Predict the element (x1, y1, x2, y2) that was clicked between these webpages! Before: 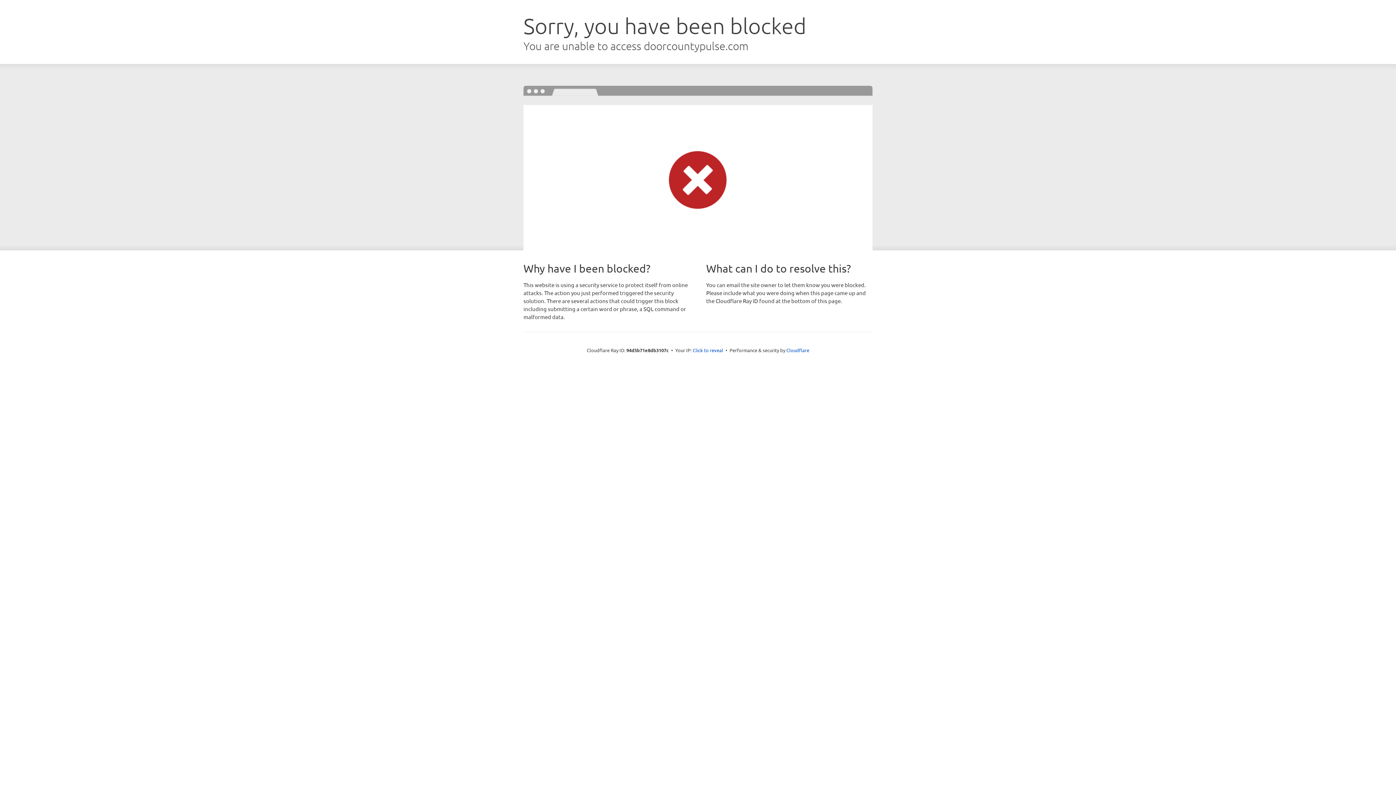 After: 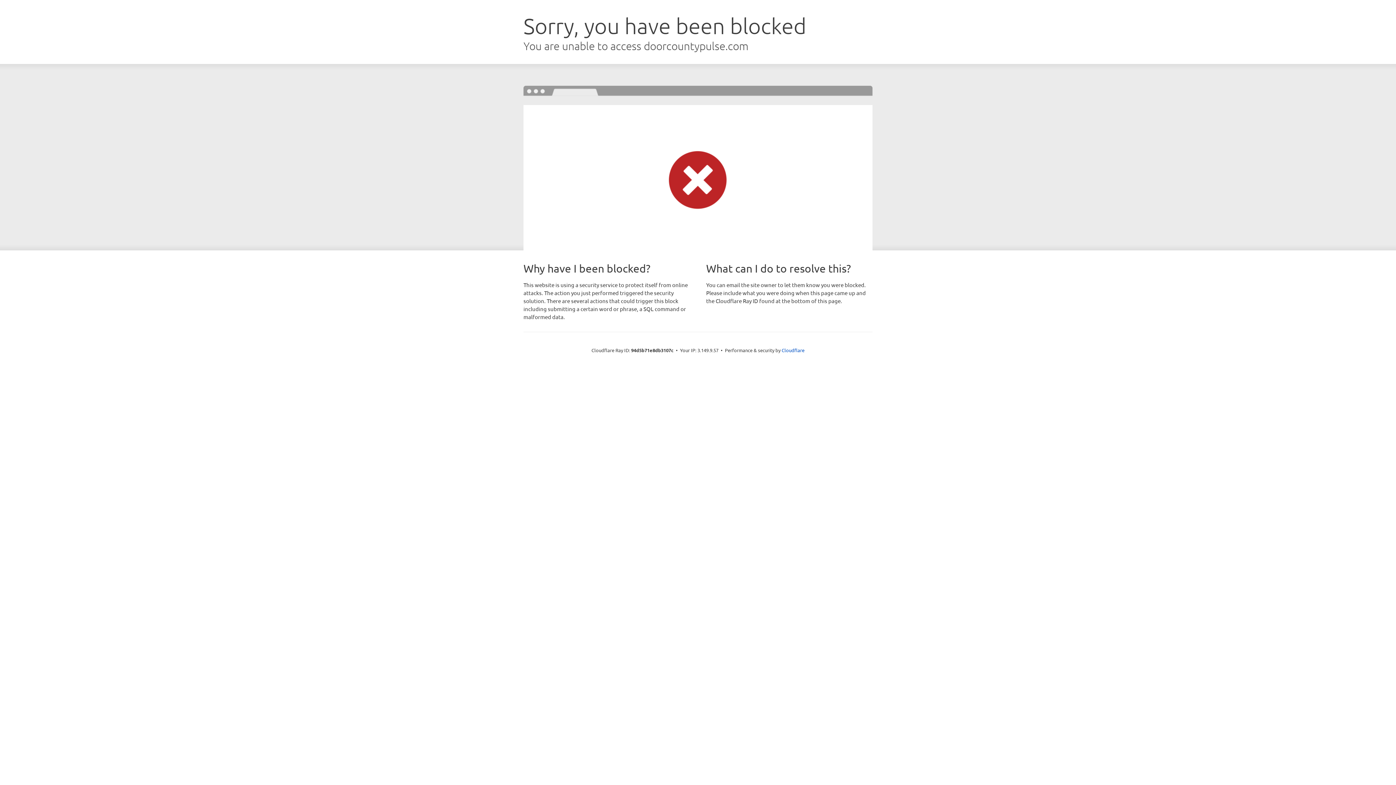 Action: bbox: (692, 346, 723, 353) label: Click to reveal